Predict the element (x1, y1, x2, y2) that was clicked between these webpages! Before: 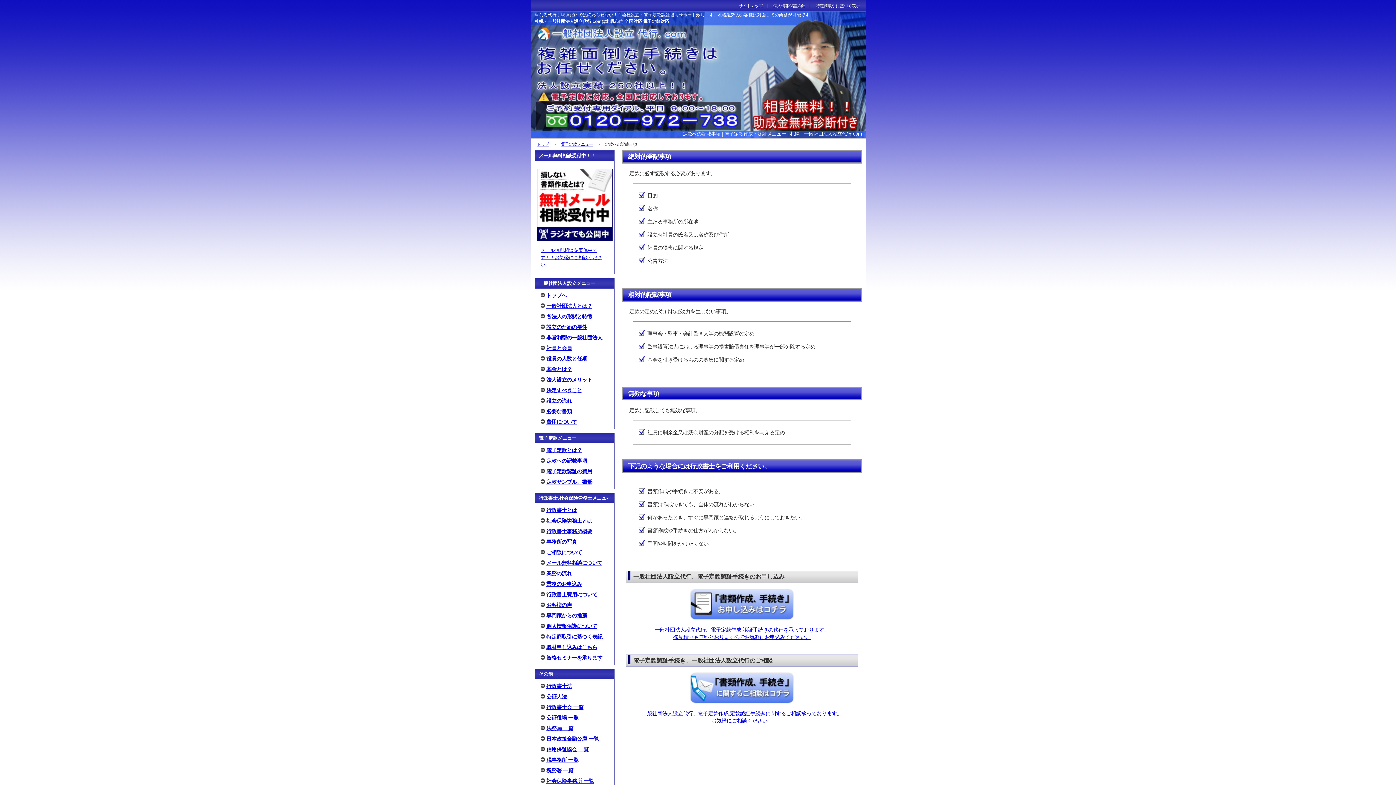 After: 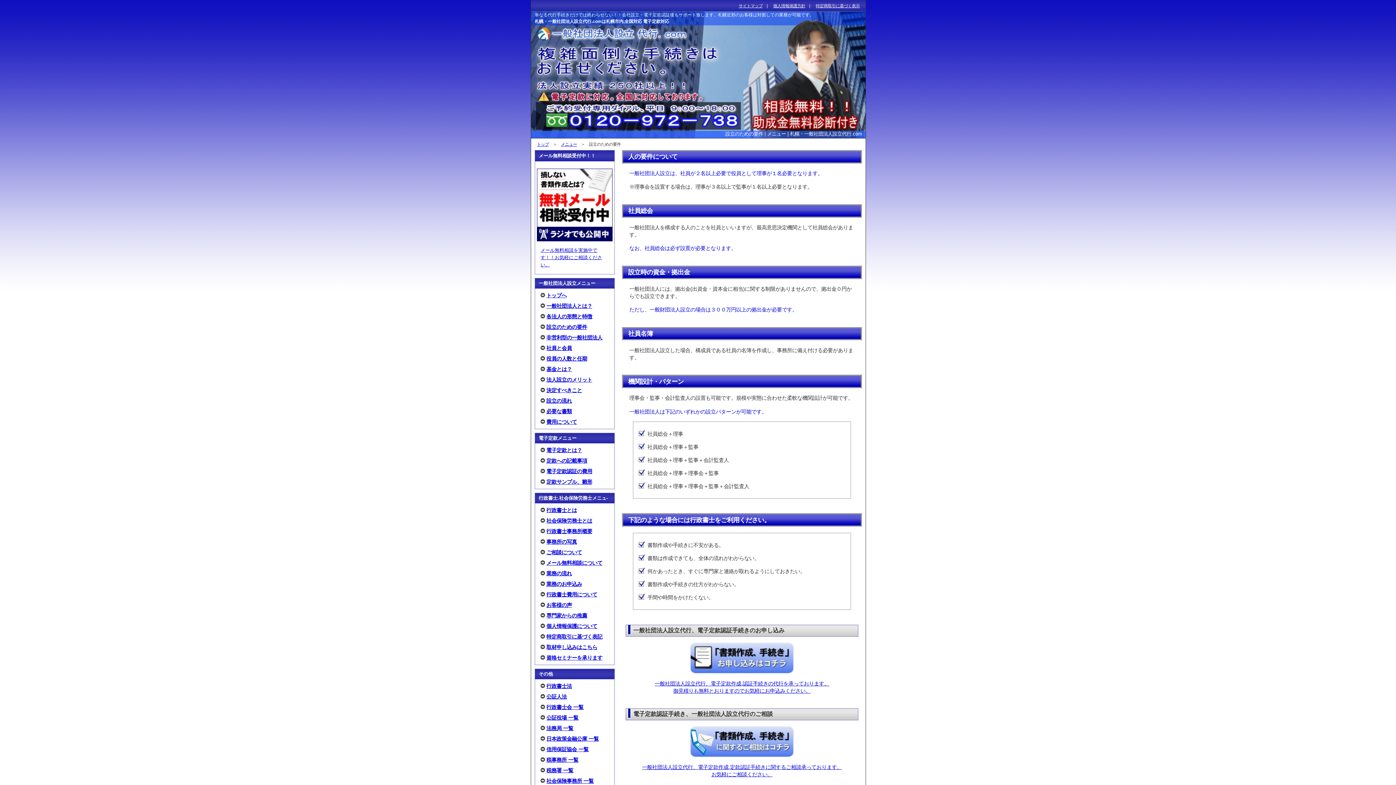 Action: label: 設立のための要件 bbox: (546, 324, 587, 330)